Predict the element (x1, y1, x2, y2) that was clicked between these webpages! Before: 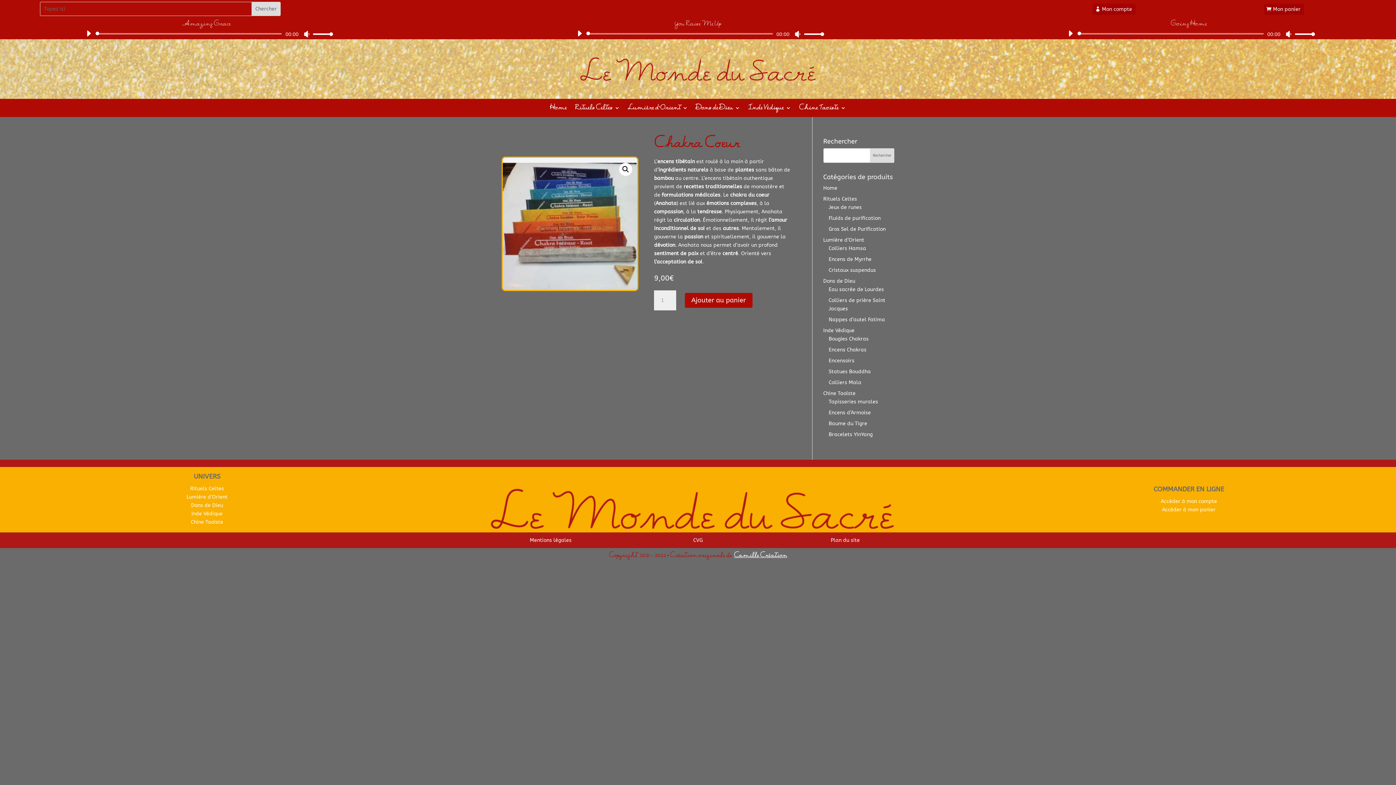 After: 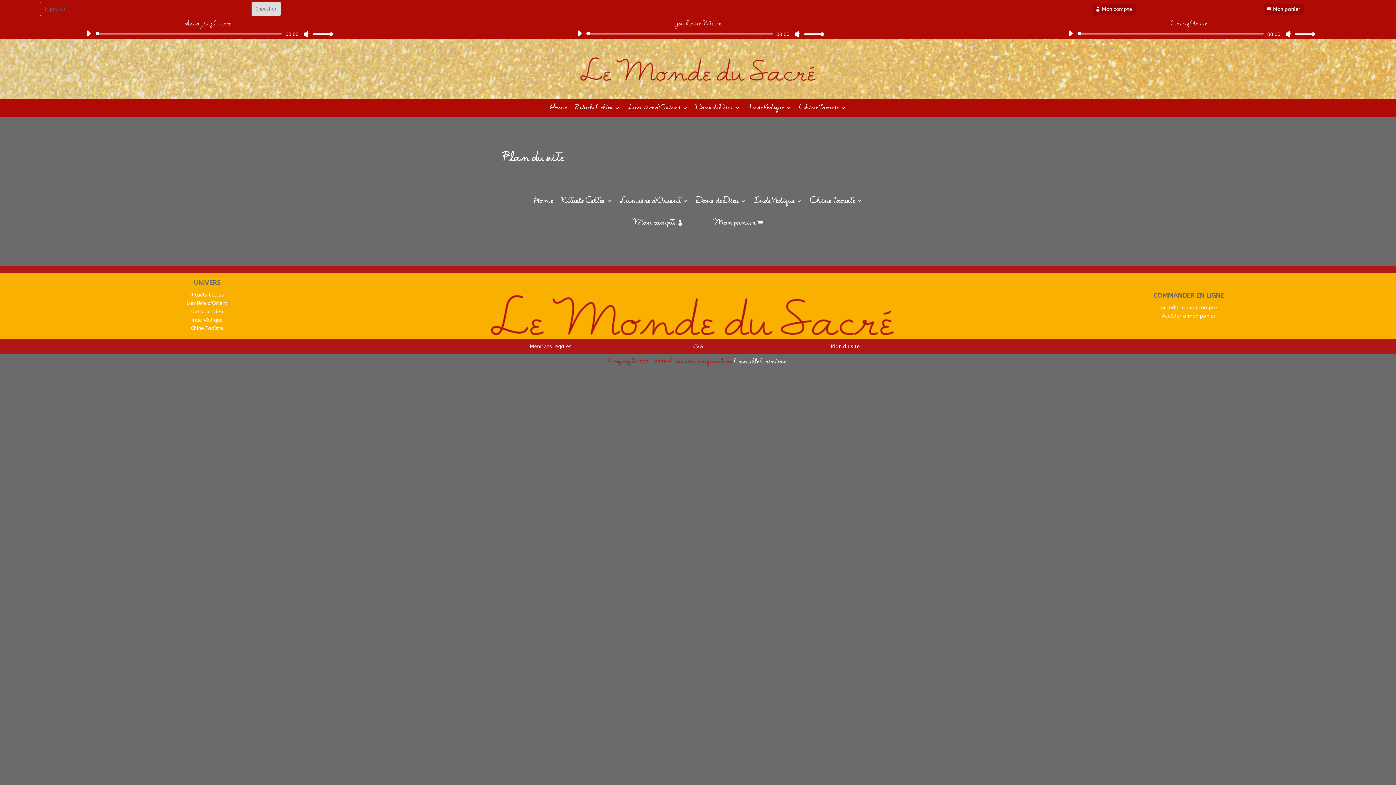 Action: bbox: (830, 537, 860, 543) label: Plan du site